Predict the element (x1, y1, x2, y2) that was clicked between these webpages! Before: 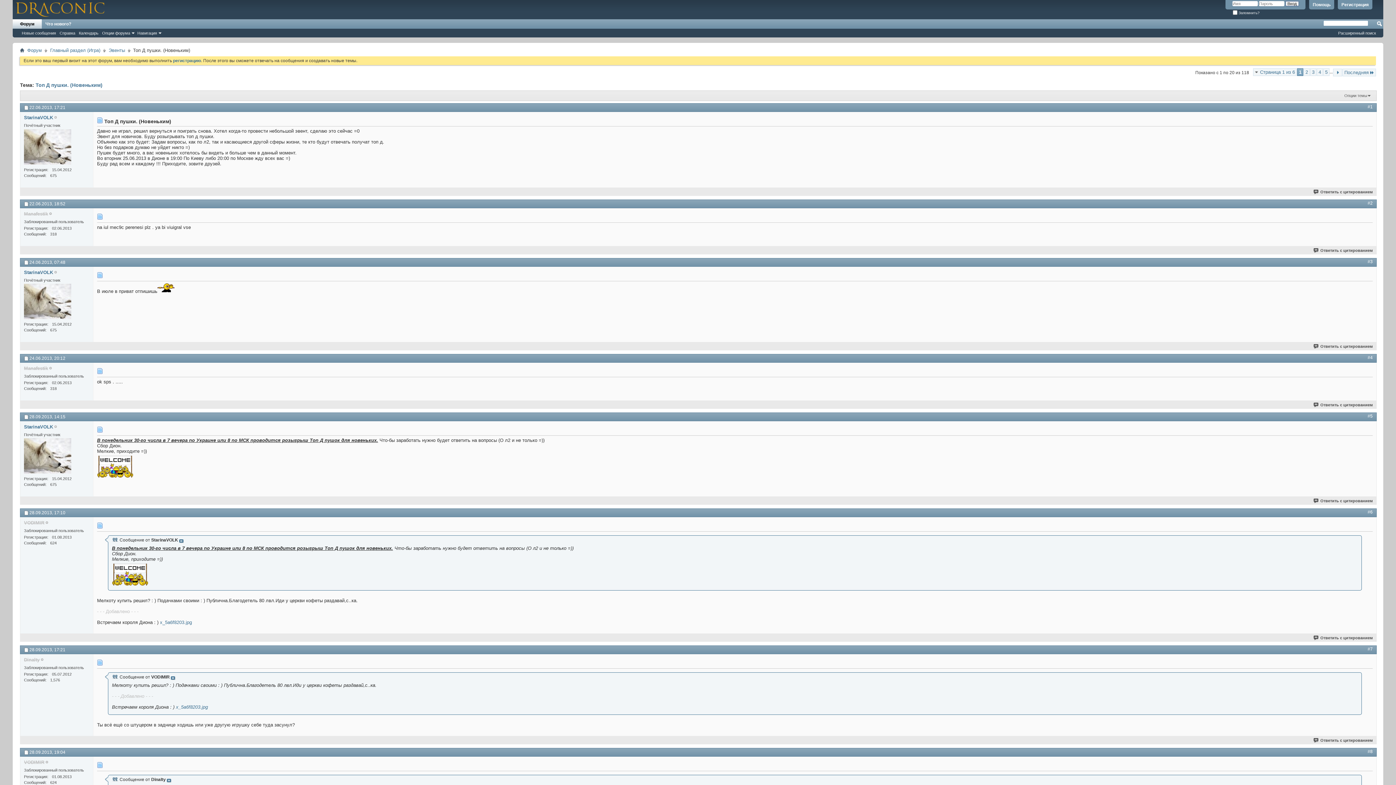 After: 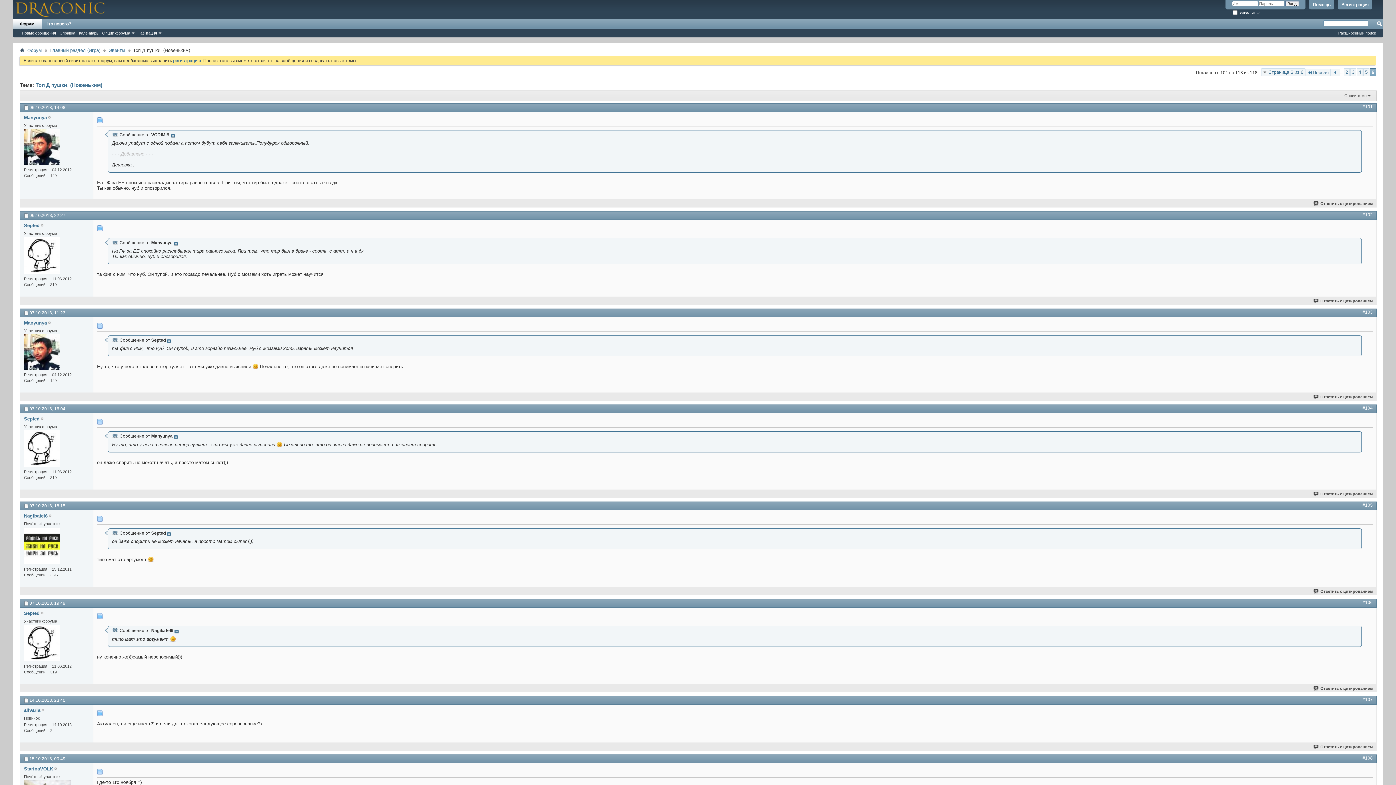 Action: bbox: (1342, 68, 1376, 76) label: Последняя